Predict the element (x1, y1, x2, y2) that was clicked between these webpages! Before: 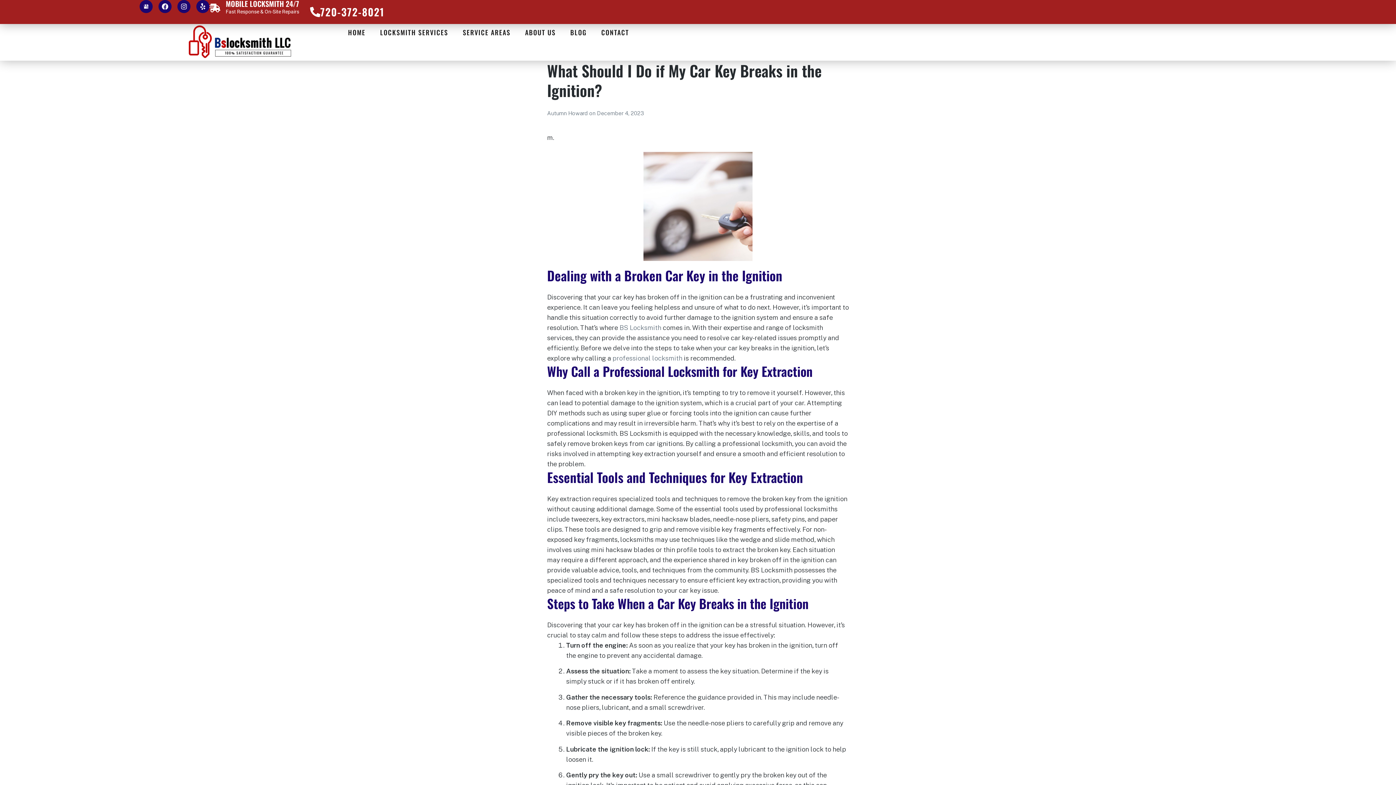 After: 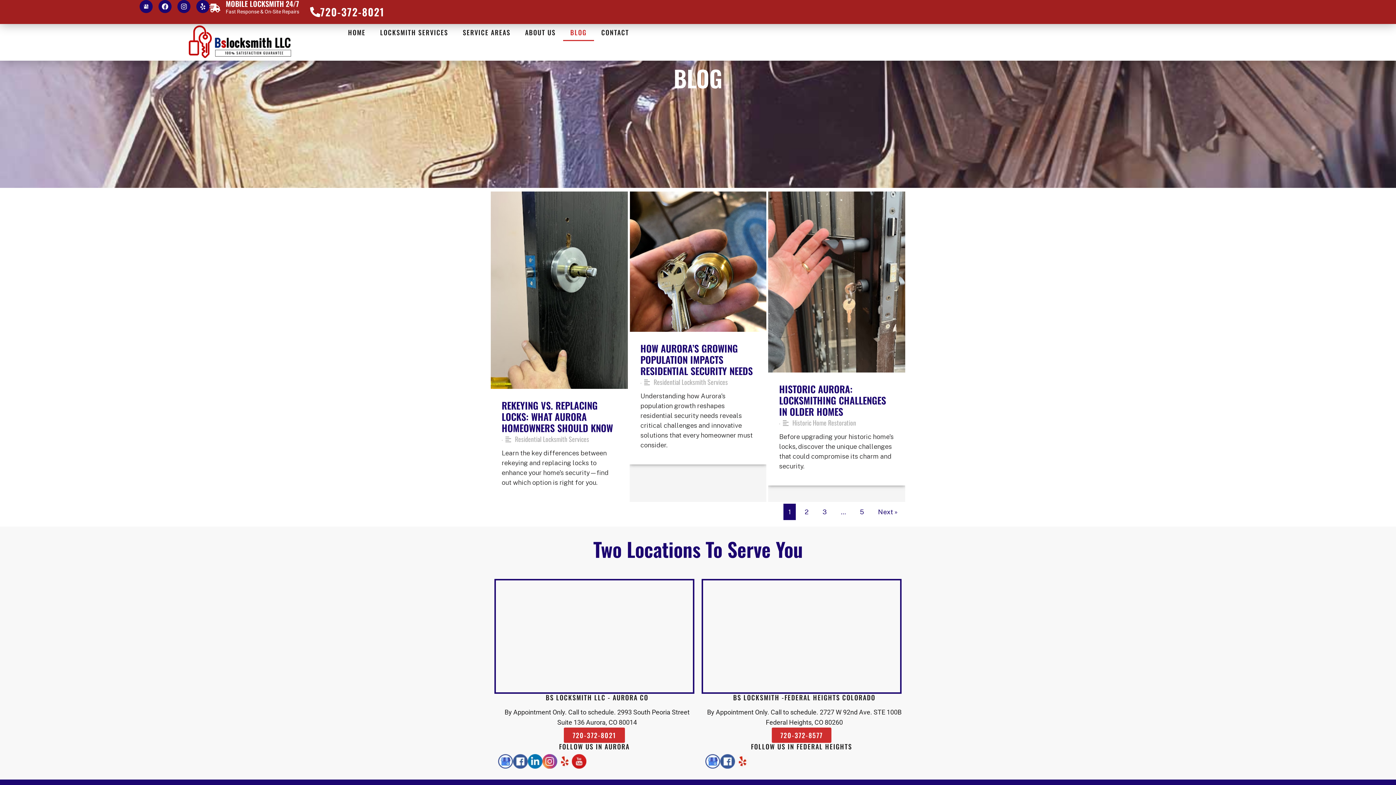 Action: label: BLOG bbox: (563, 24, 594, 41)